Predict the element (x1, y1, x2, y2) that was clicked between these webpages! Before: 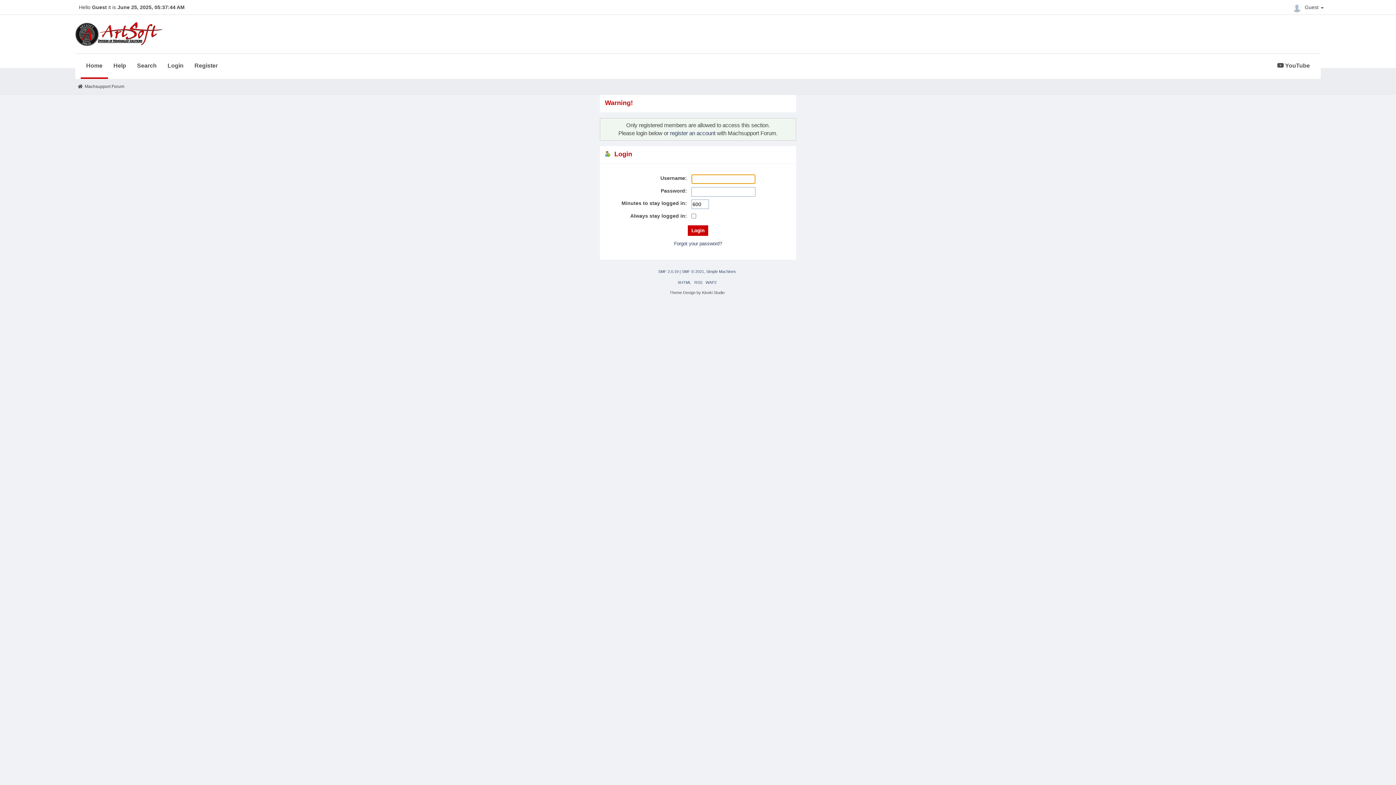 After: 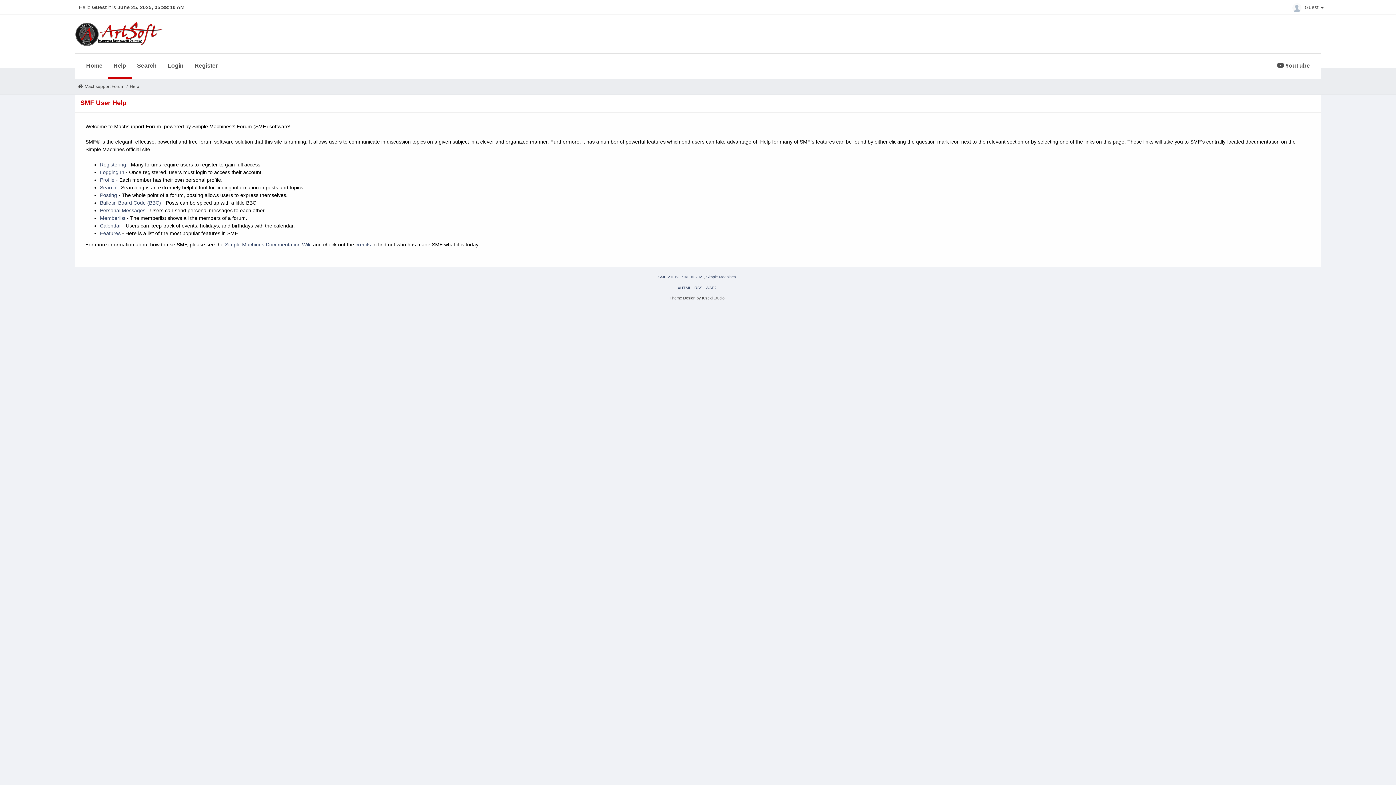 Action: label: Help bbox: (108, 53, 131, 77)